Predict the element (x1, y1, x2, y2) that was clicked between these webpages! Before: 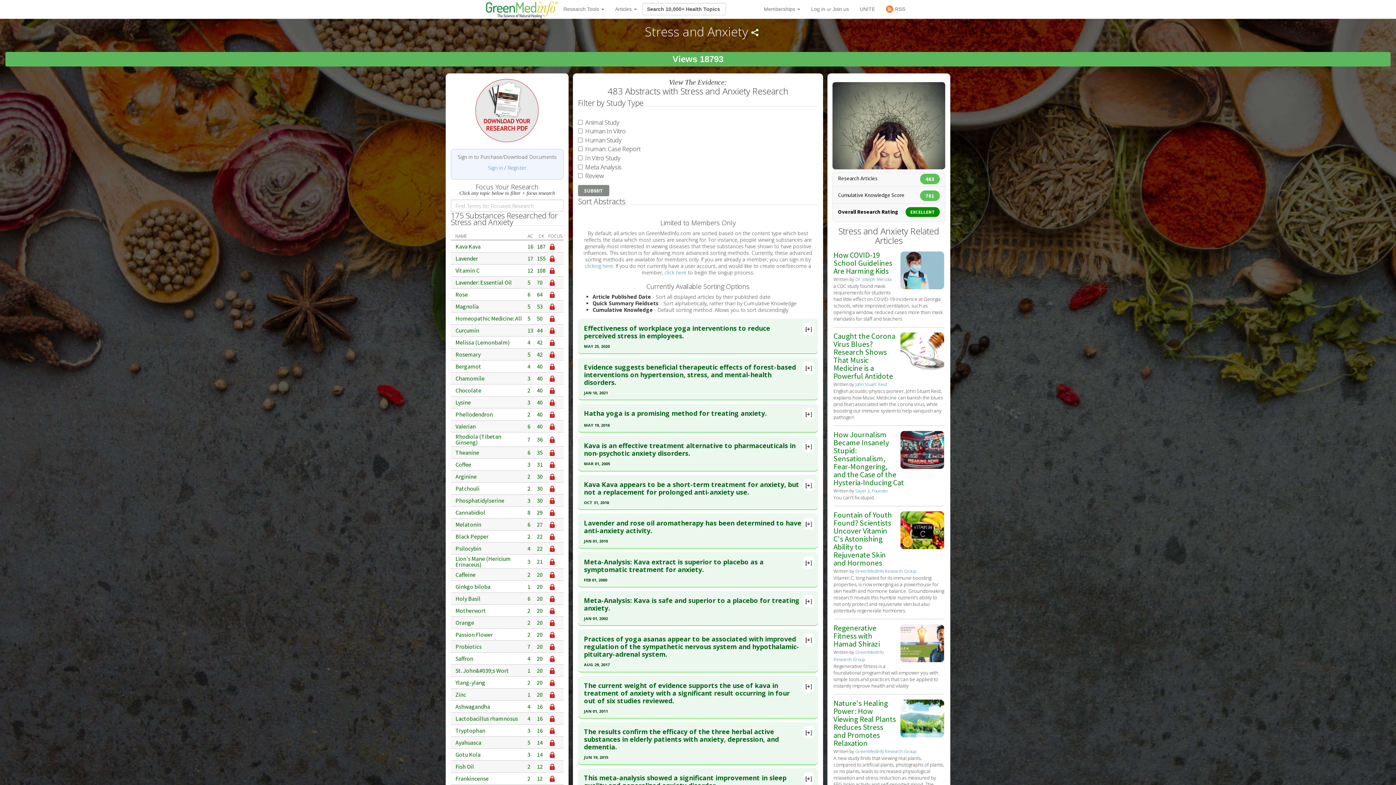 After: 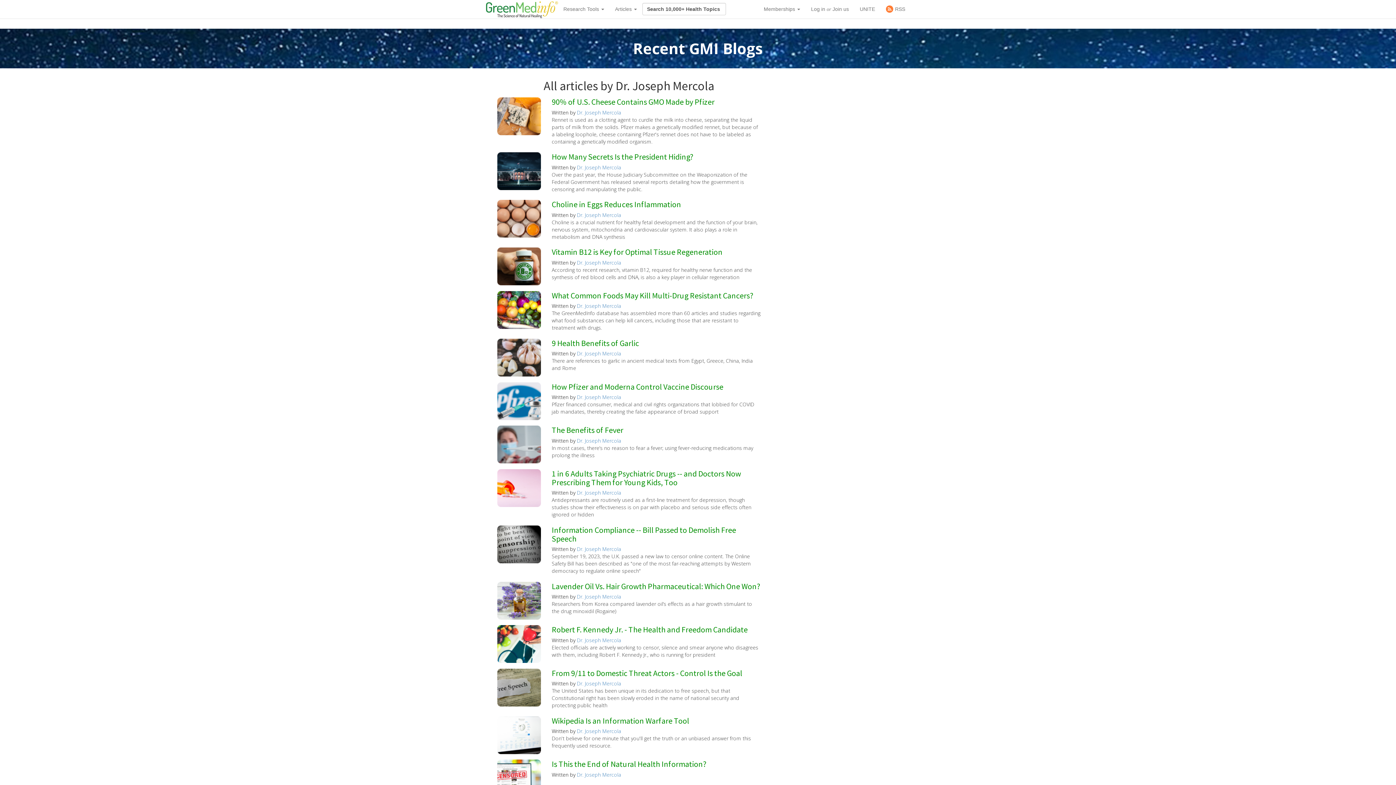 Action: bbox: (855, 276, 891, 282) label: Dr. Joseph Mercola